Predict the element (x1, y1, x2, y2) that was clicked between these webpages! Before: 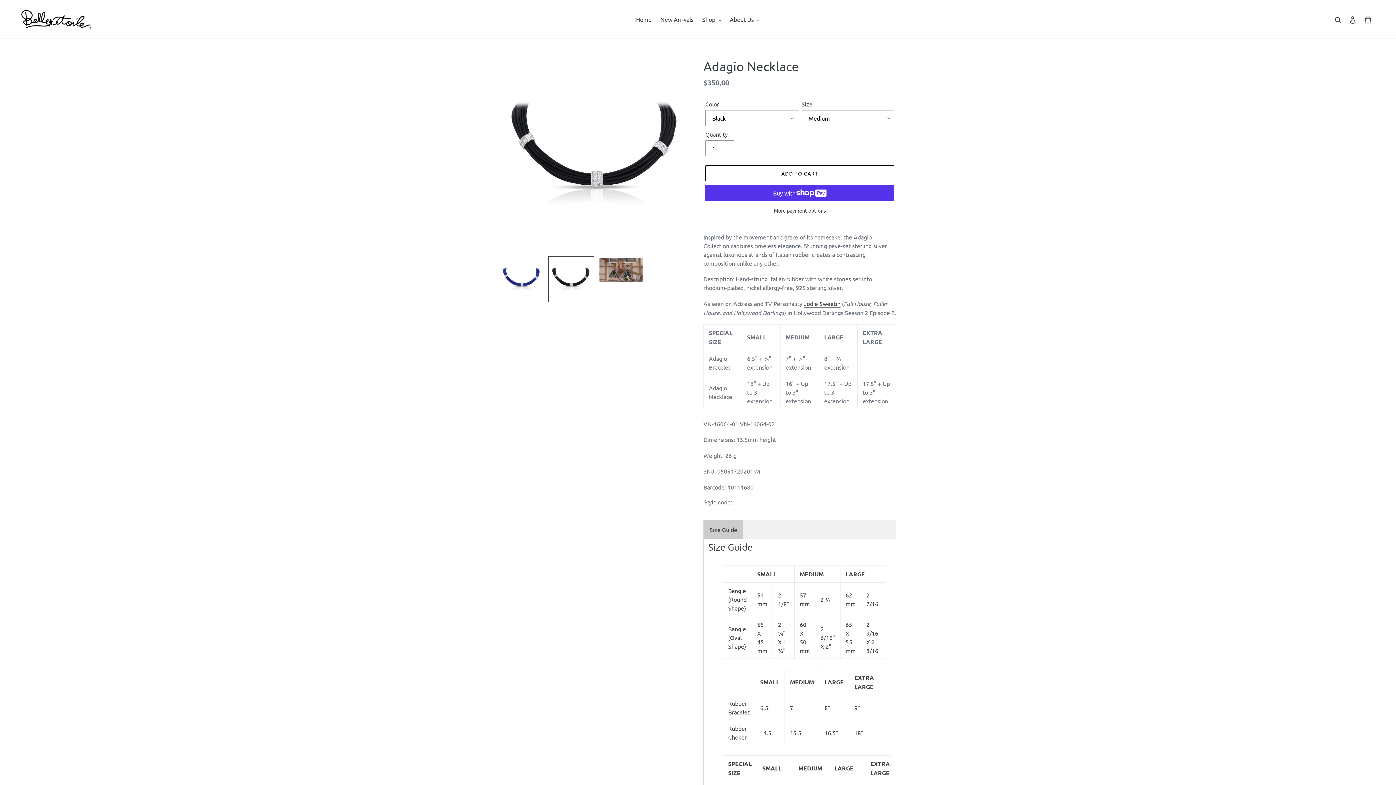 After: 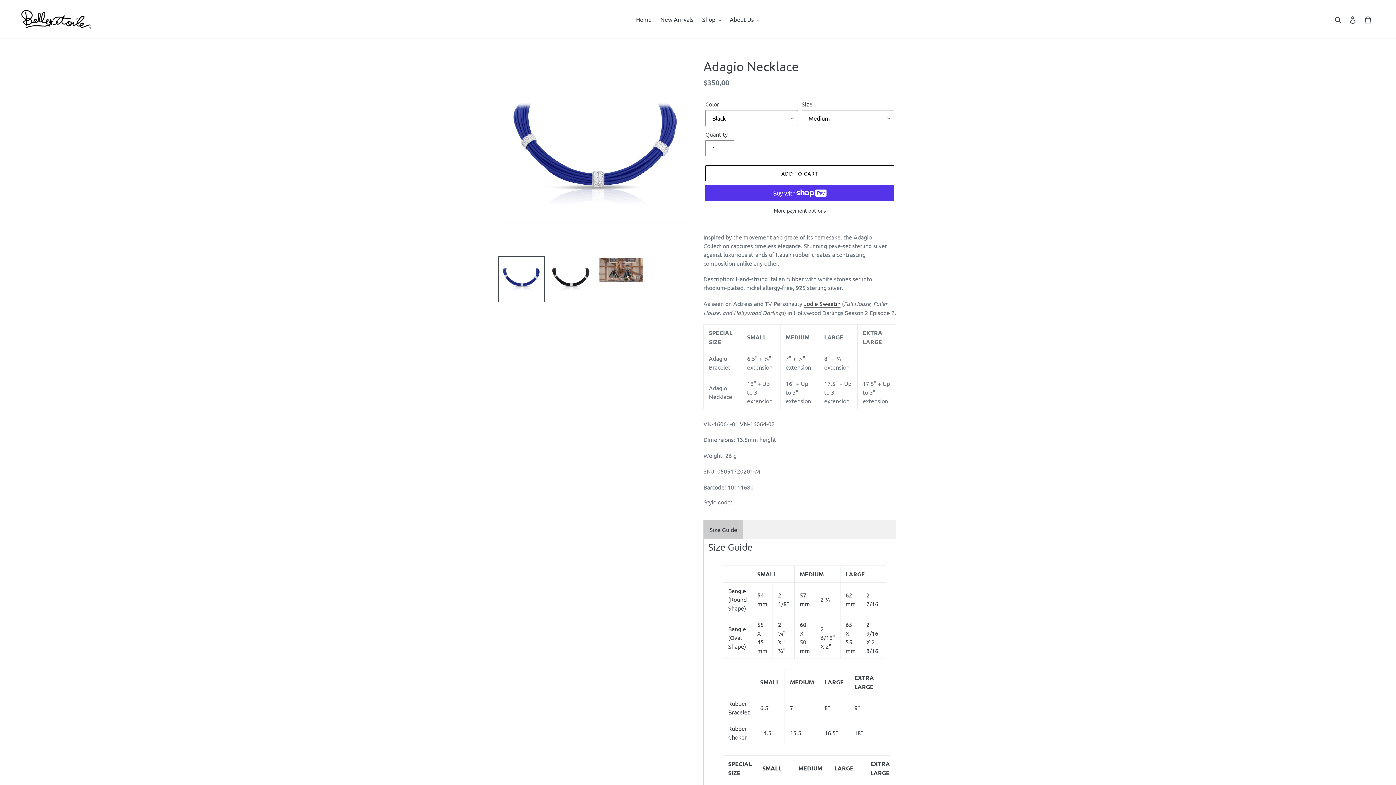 Action: bbox: (498, 256, 544, 302)